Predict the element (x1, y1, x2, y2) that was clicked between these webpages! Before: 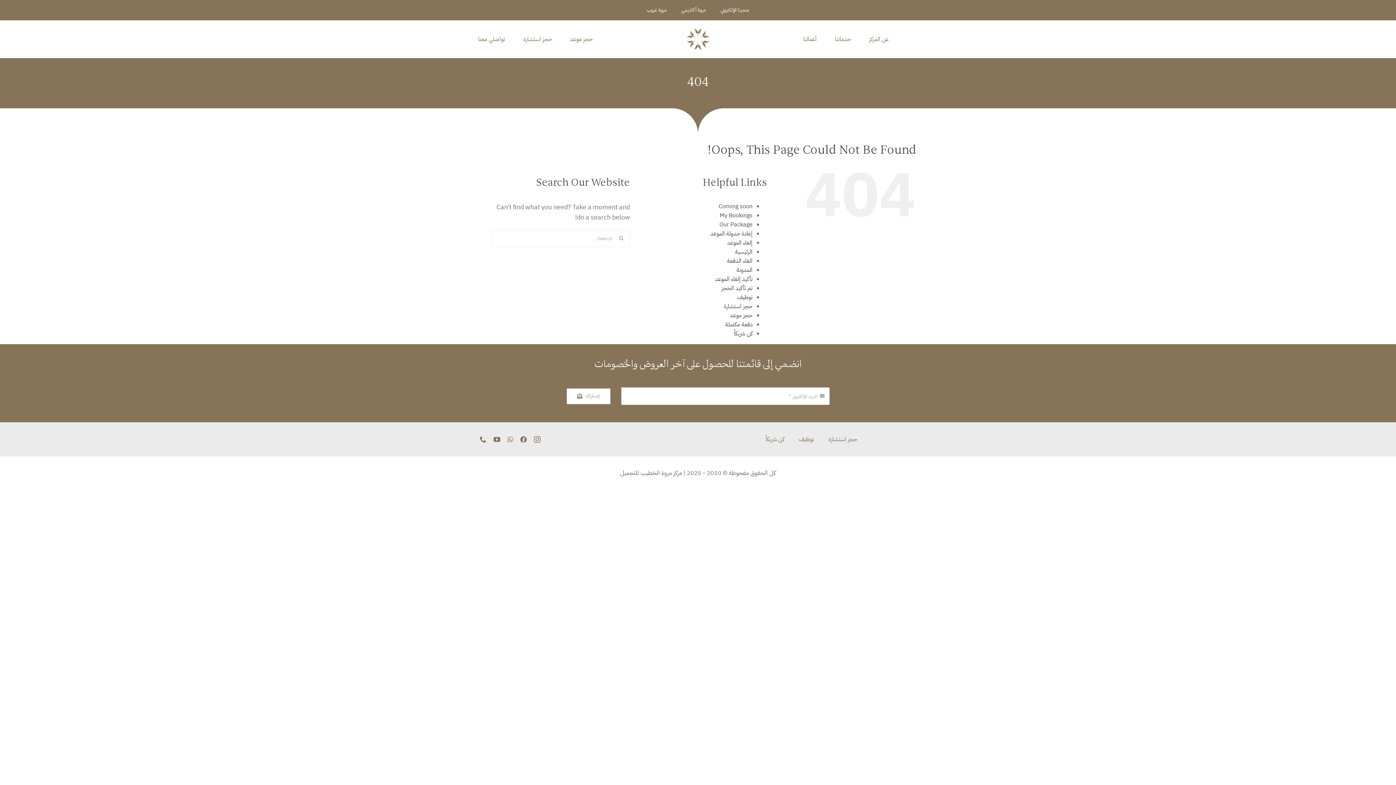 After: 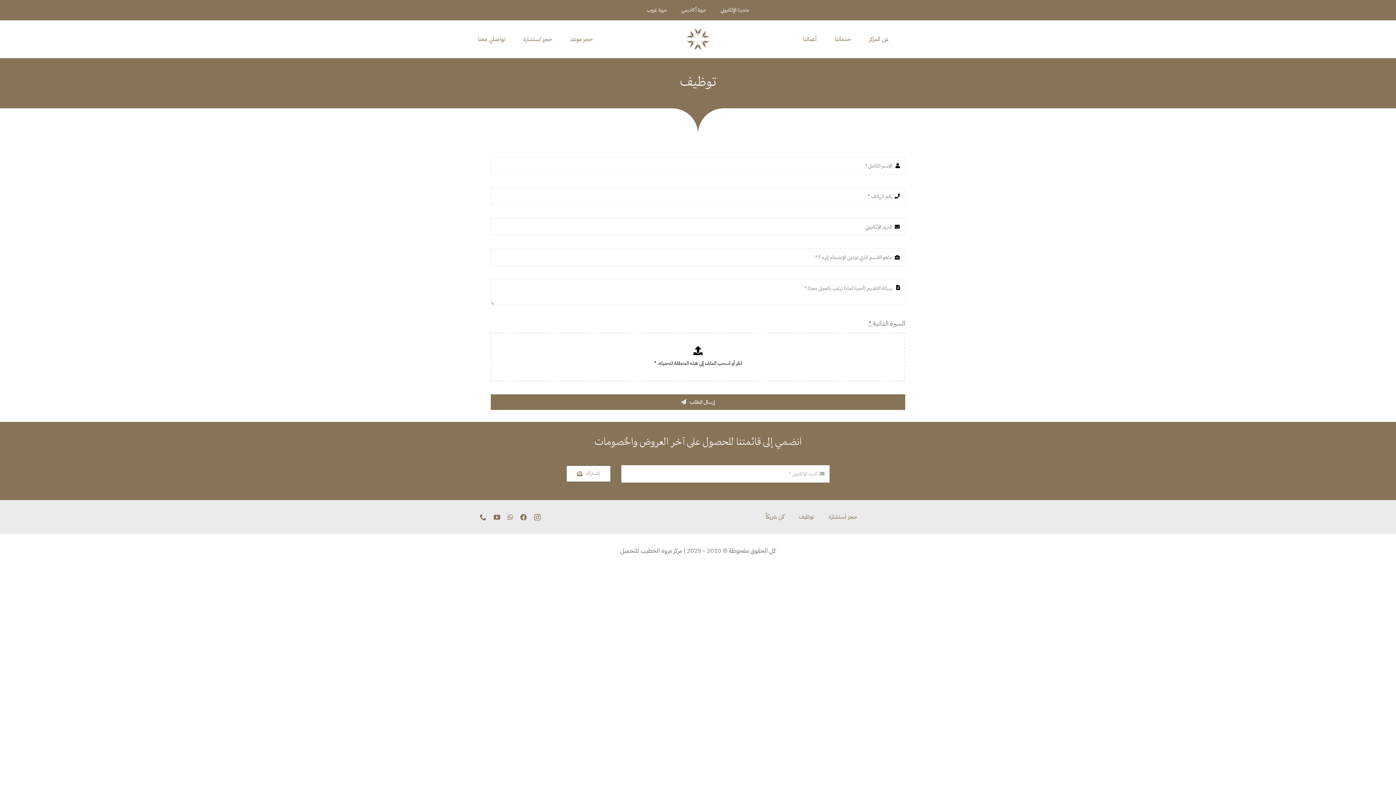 Action: bbox: (737, 293, 752, 301) label: توظيف